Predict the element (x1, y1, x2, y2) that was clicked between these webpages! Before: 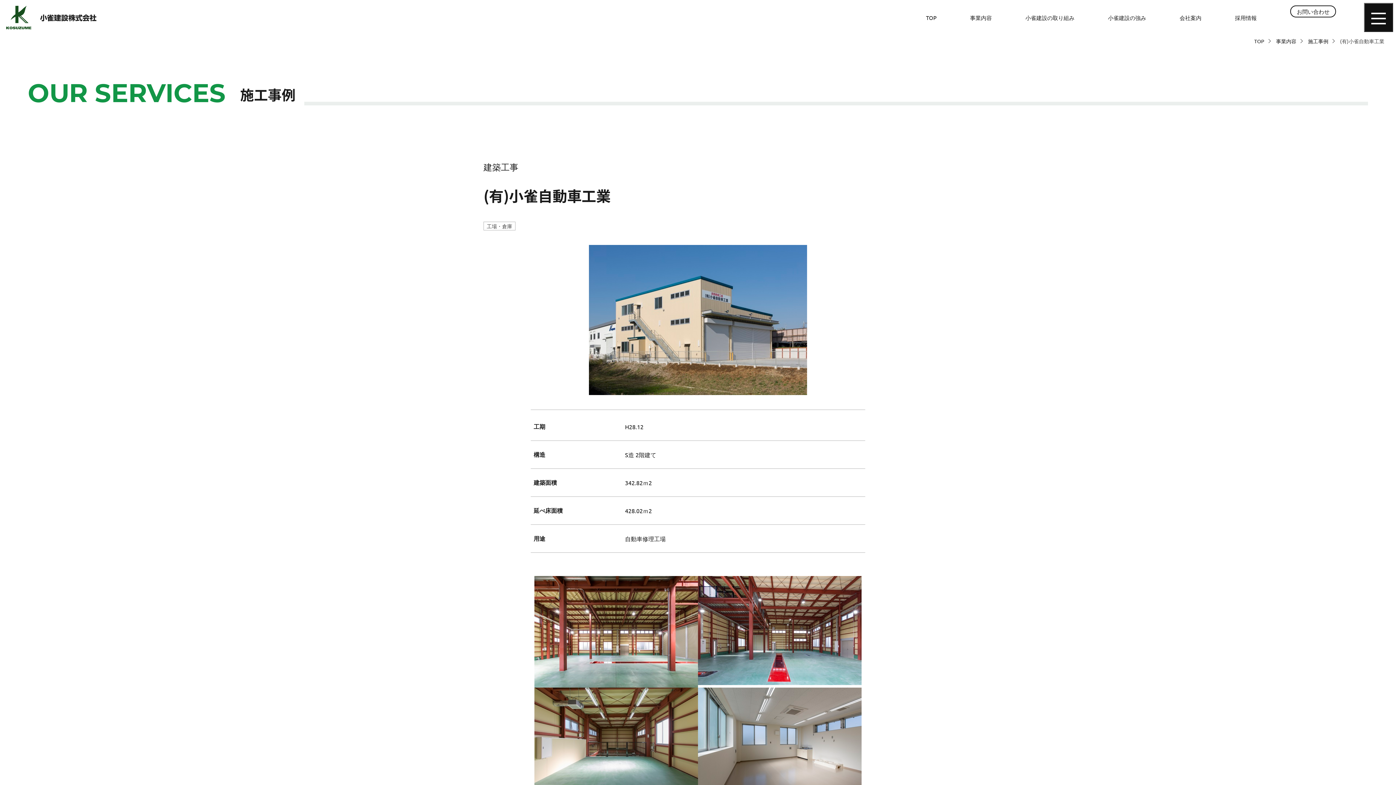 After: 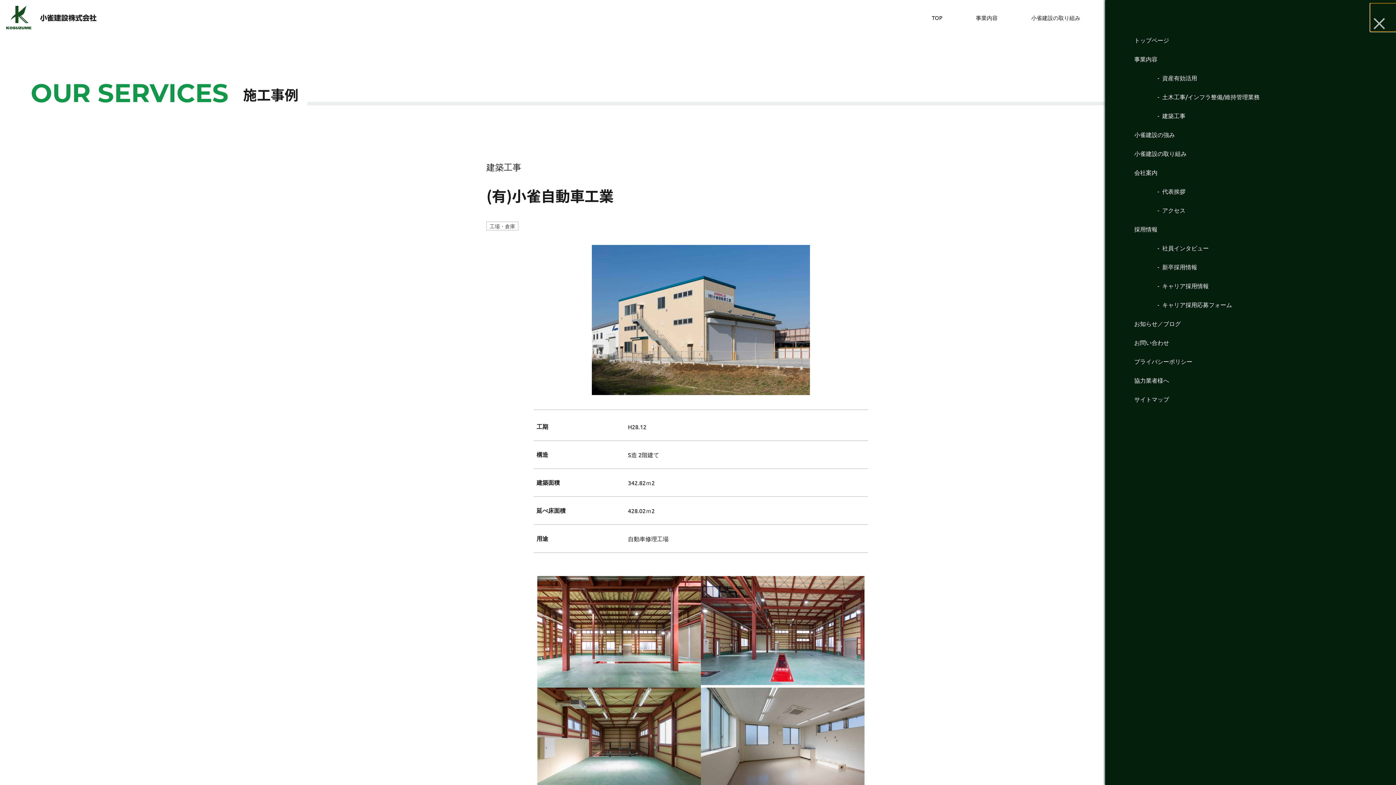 Action: bbox: (1364, 2, 1393, 32)